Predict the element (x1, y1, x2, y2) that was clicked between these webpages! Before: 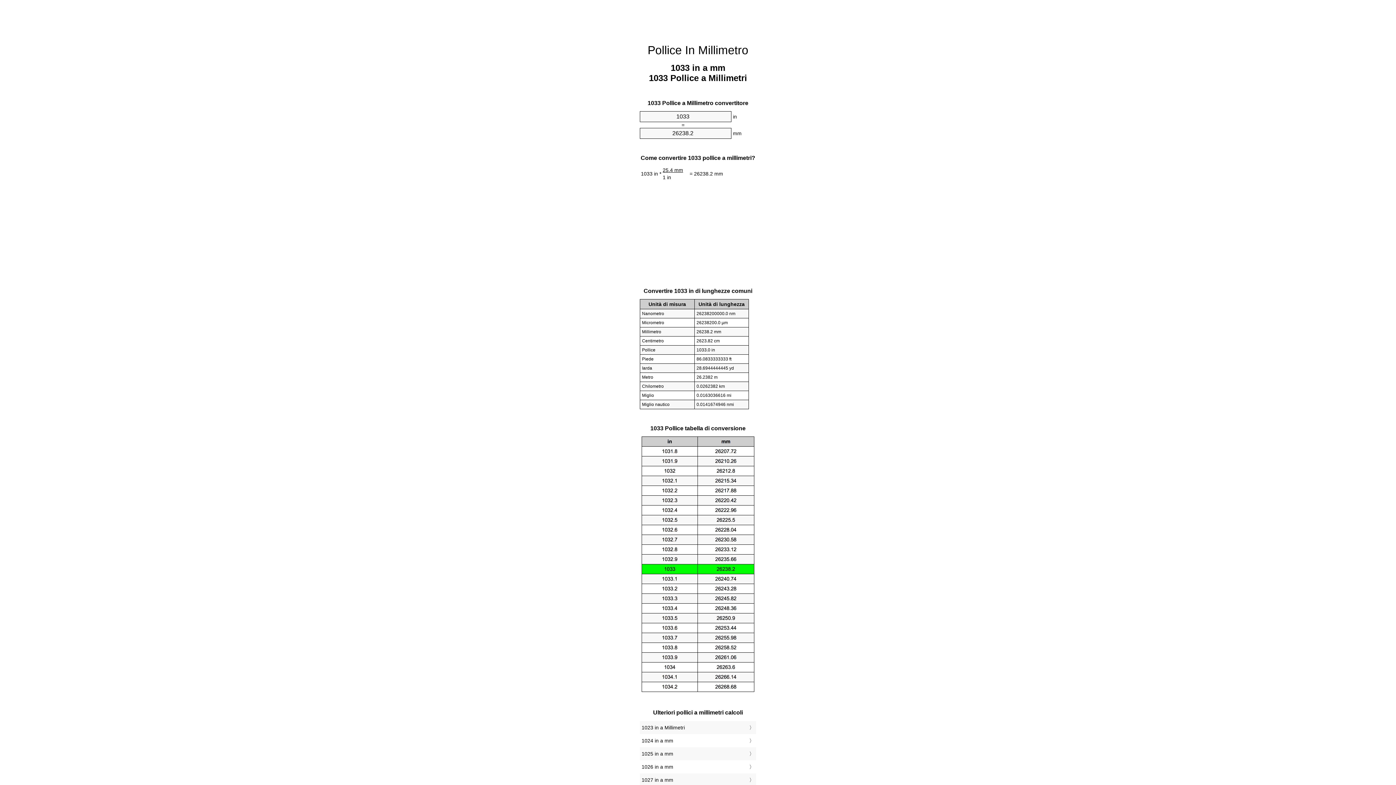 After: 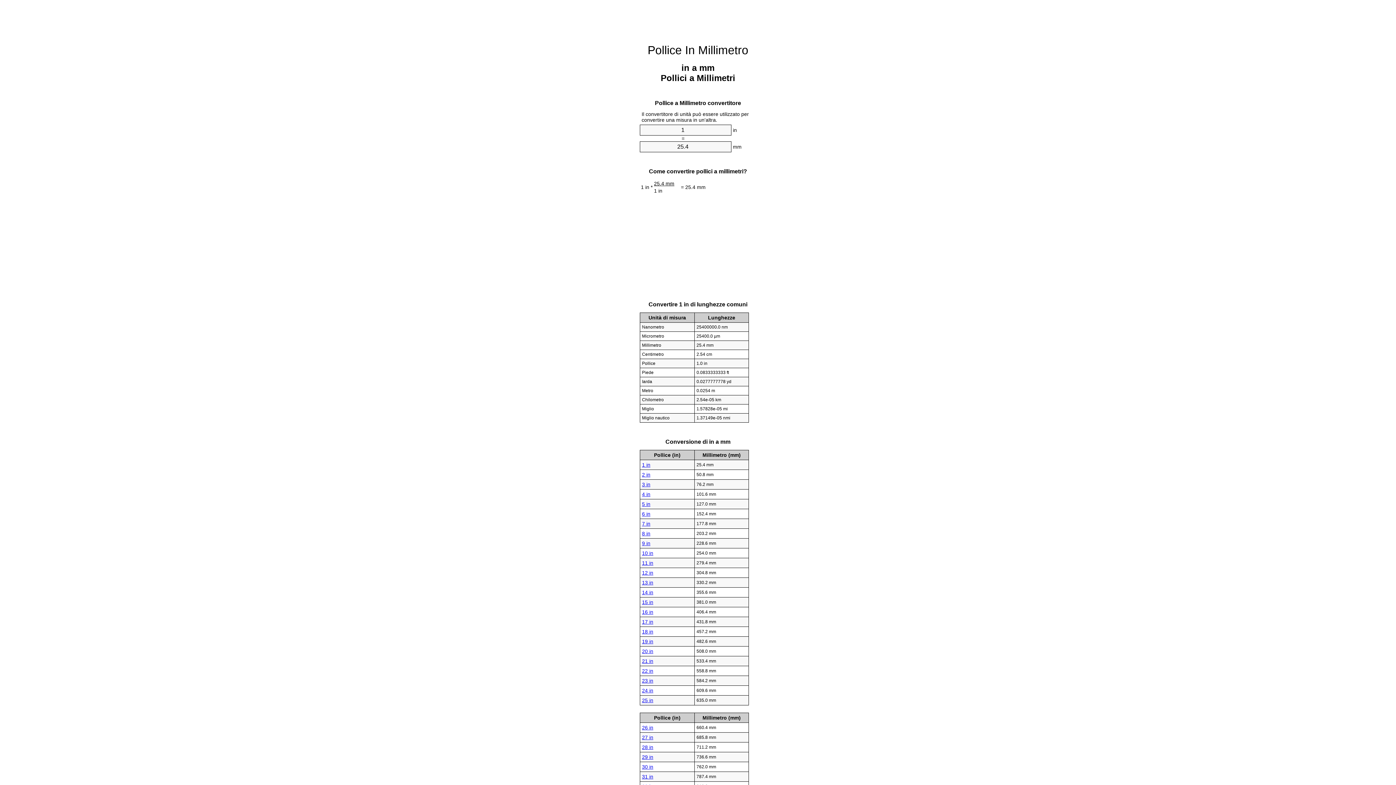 Action: bbox: (647, 43, 748, 56) label: Pollice In Millimetro